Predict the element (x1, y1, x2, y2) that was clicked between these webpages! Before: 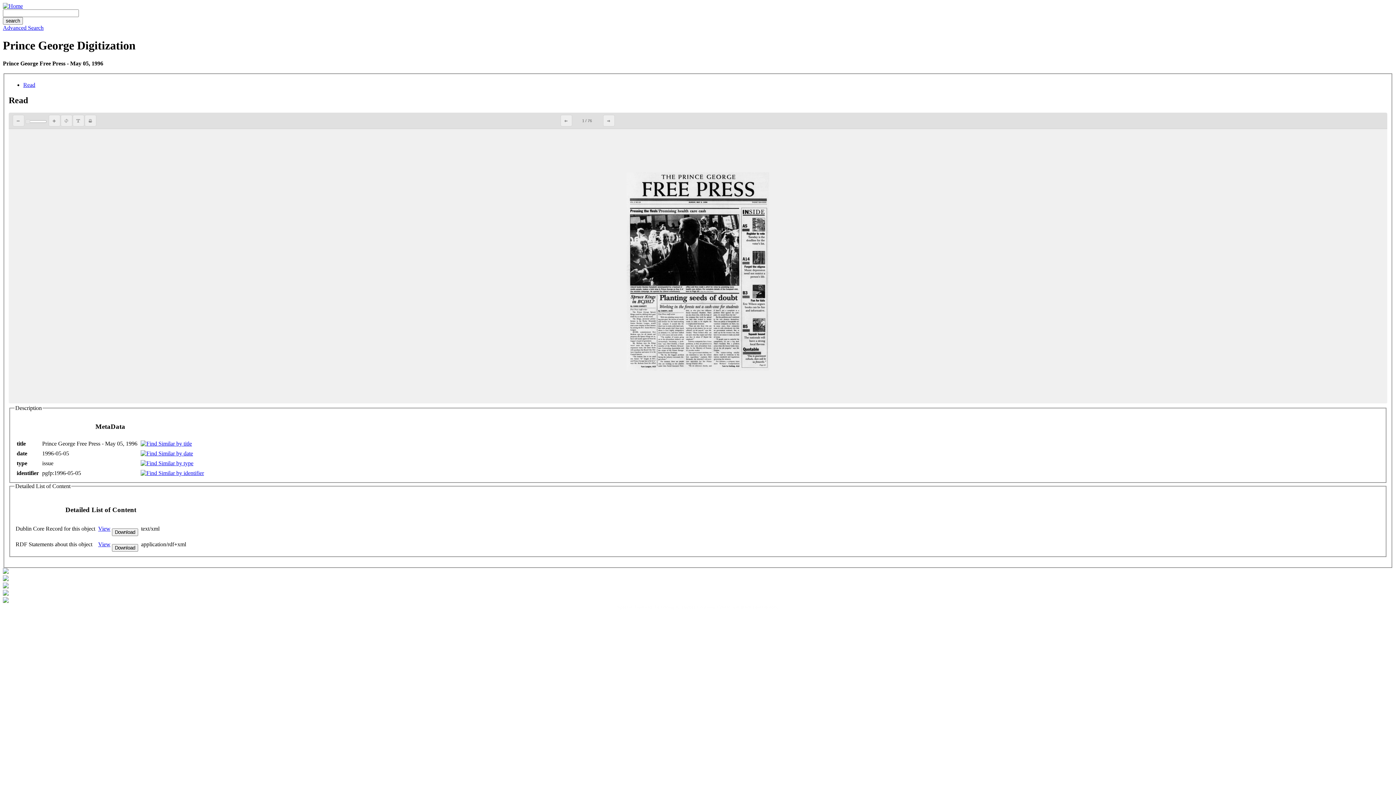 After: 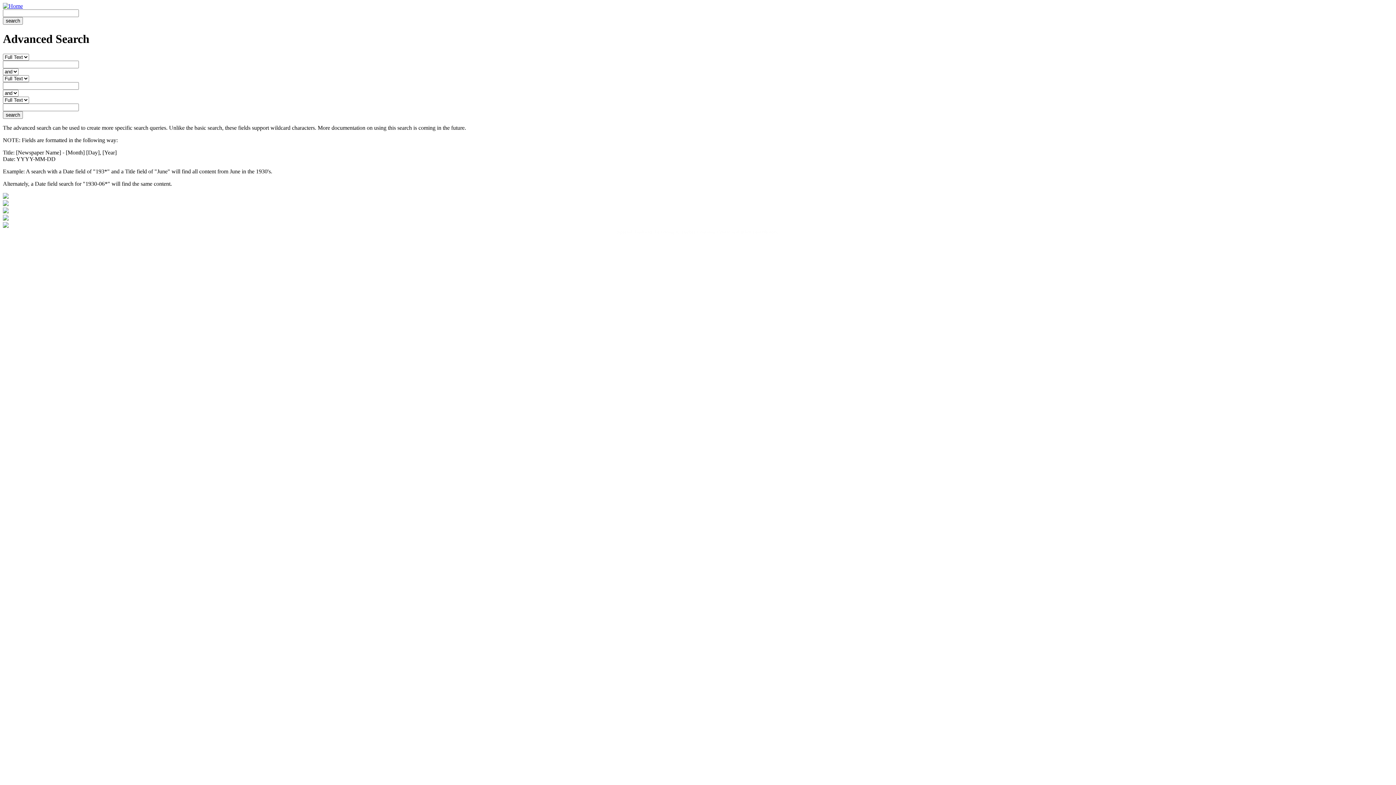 Action: label: Advanced Search bbox: (2, 24, 43, 30)